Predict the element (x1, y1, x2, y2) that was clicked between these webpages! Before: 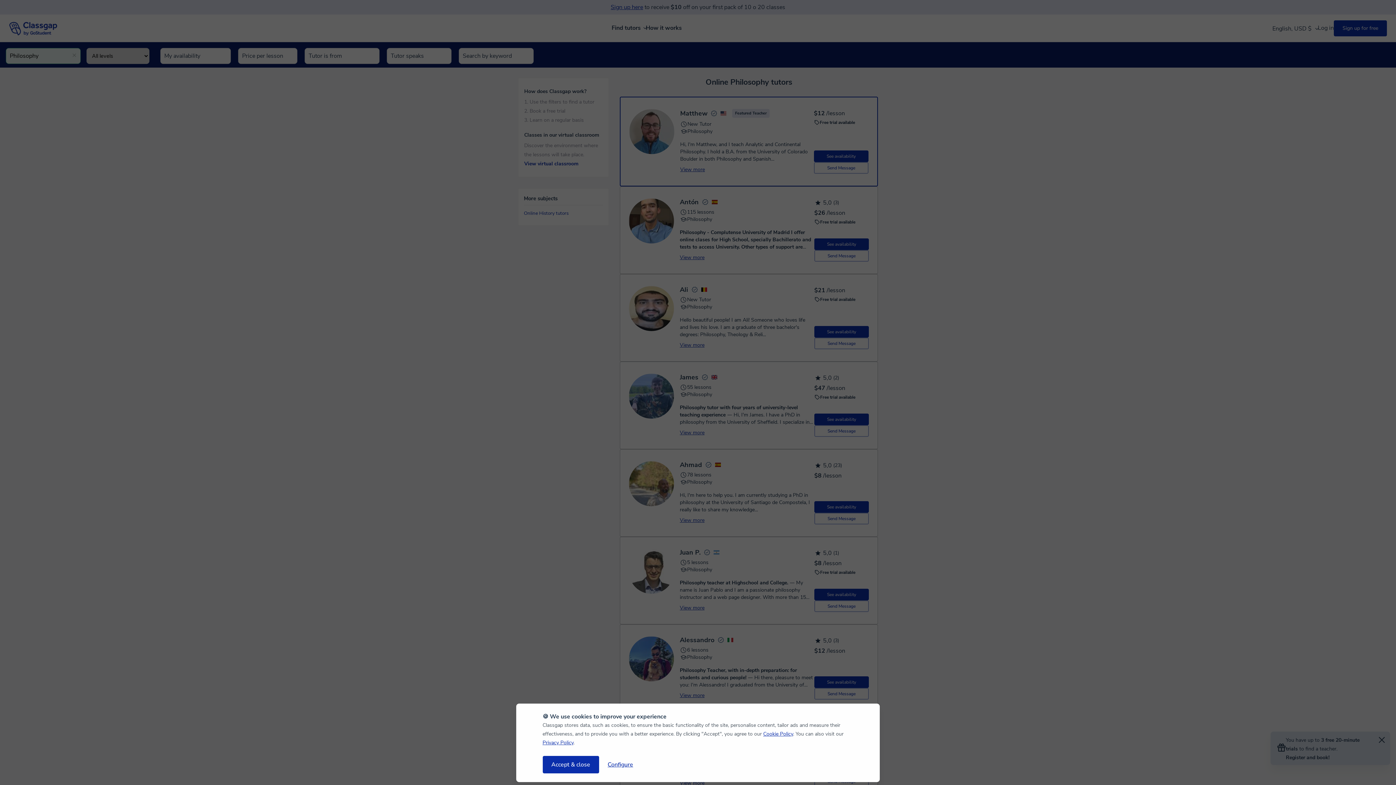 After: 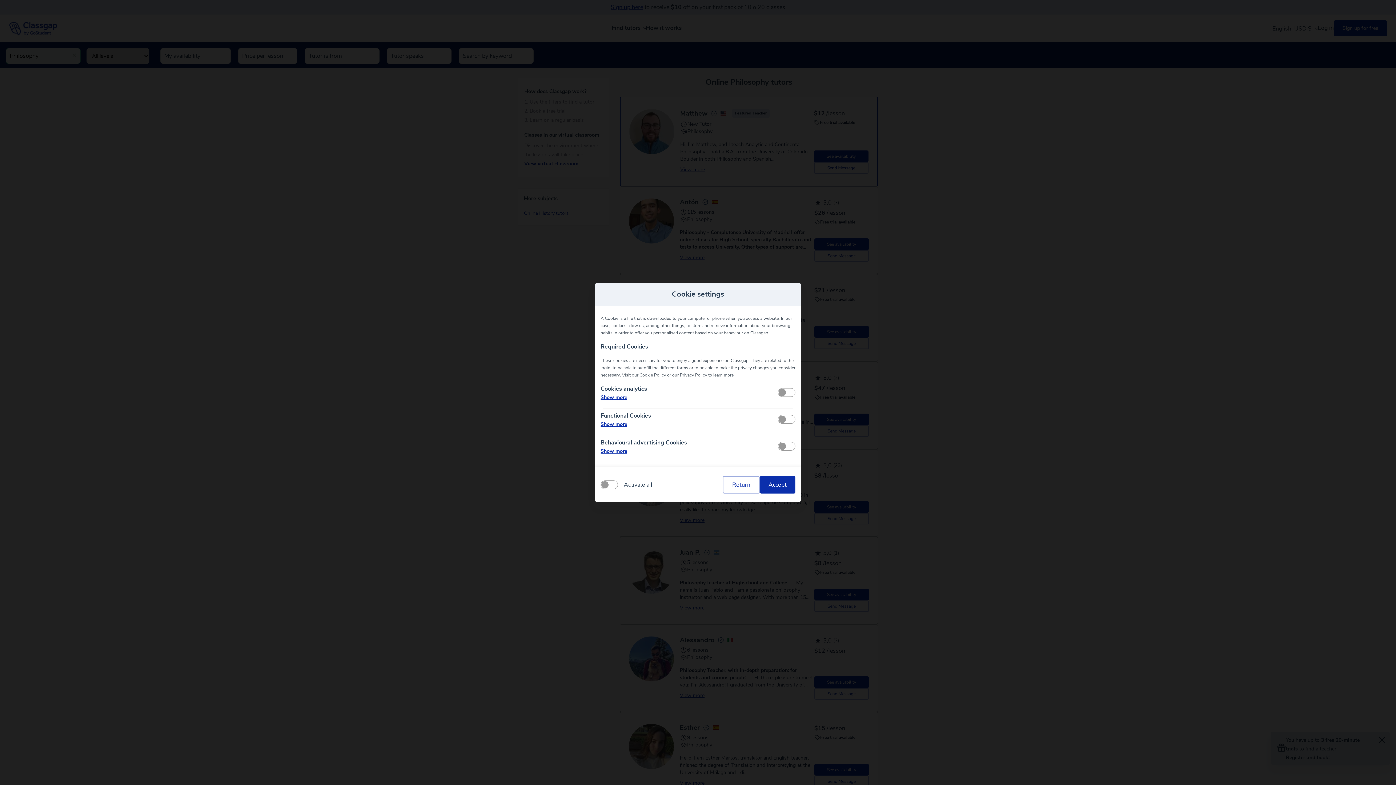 Action: label: Configure bbox: (599, 756, 642, 773)